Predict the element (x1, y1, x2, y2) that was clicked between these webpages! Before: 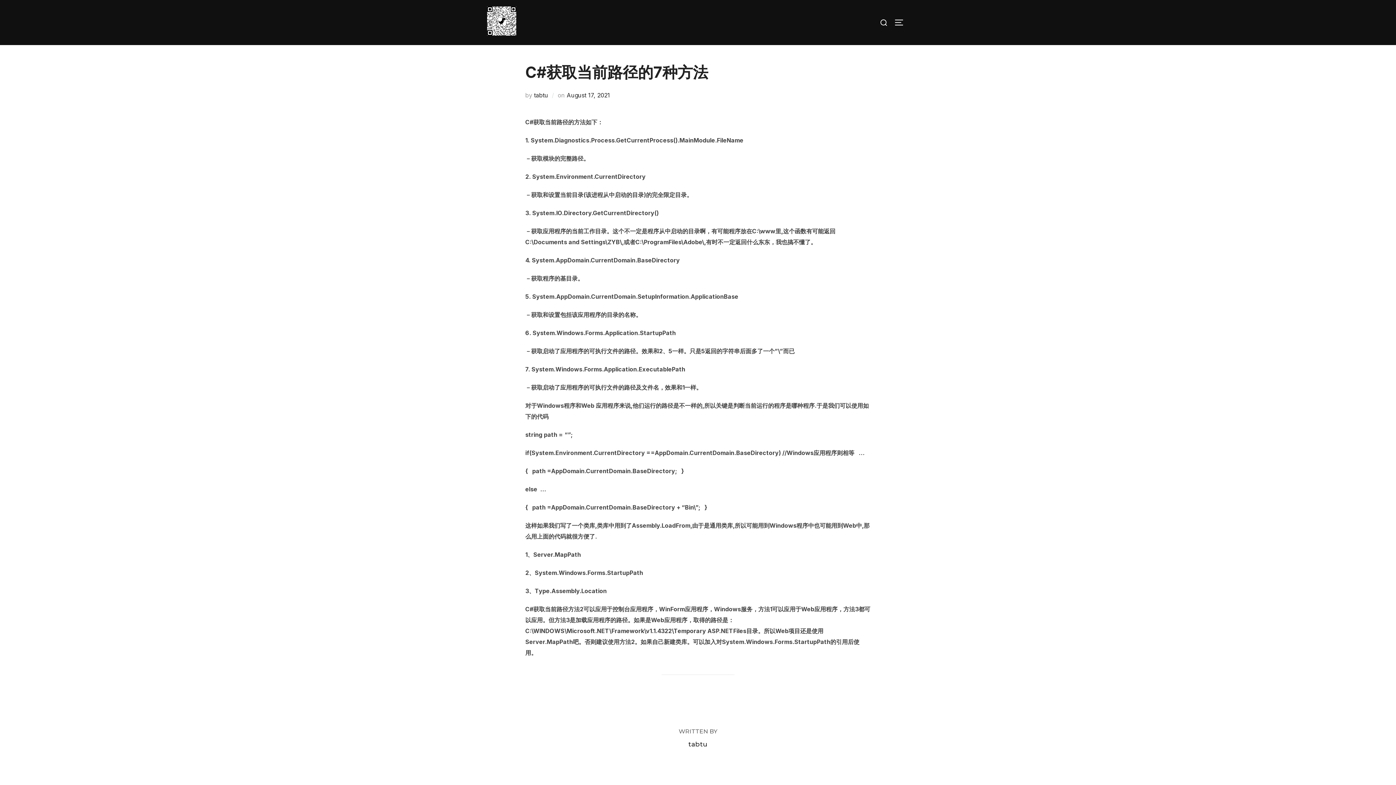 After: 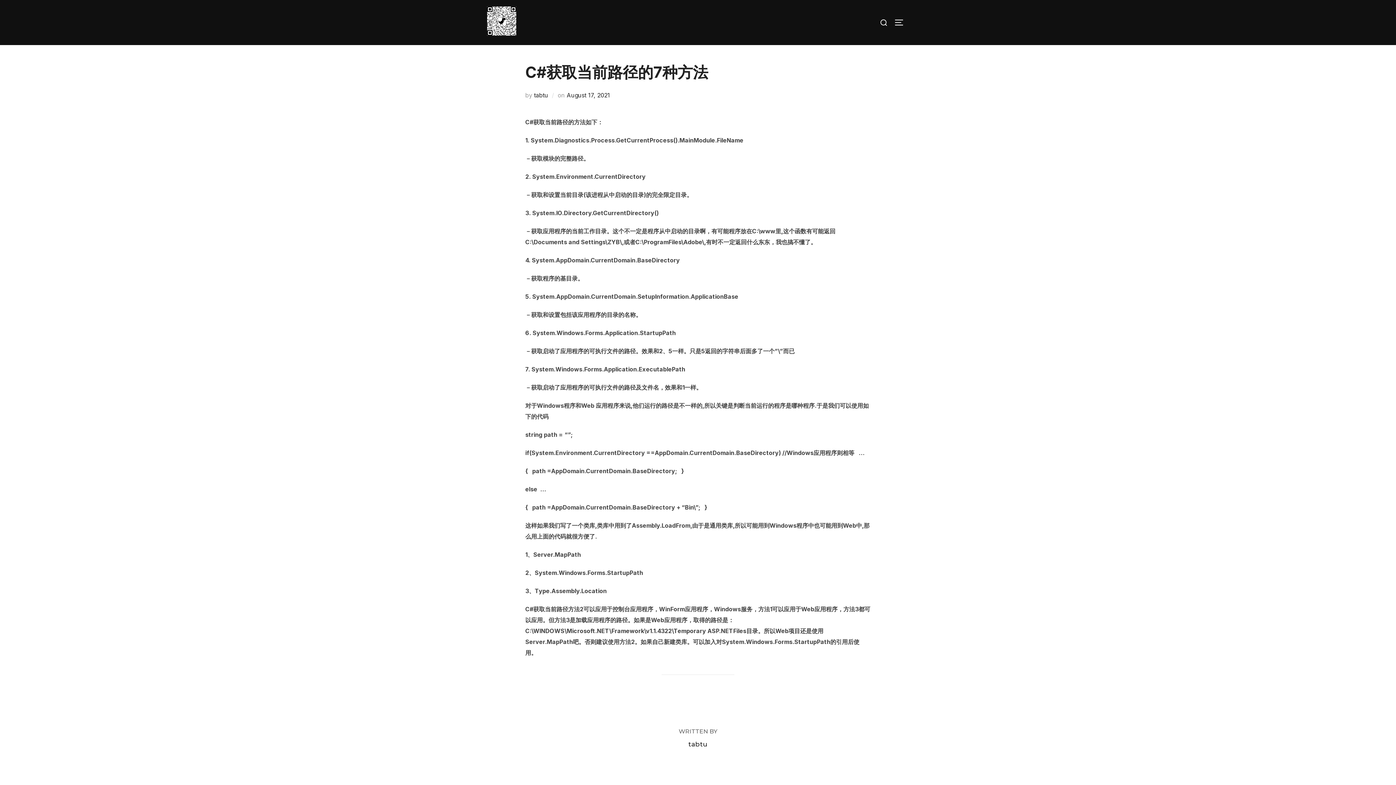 Action: bbox: (566, 91, 610, 98) label: August 17, 2021